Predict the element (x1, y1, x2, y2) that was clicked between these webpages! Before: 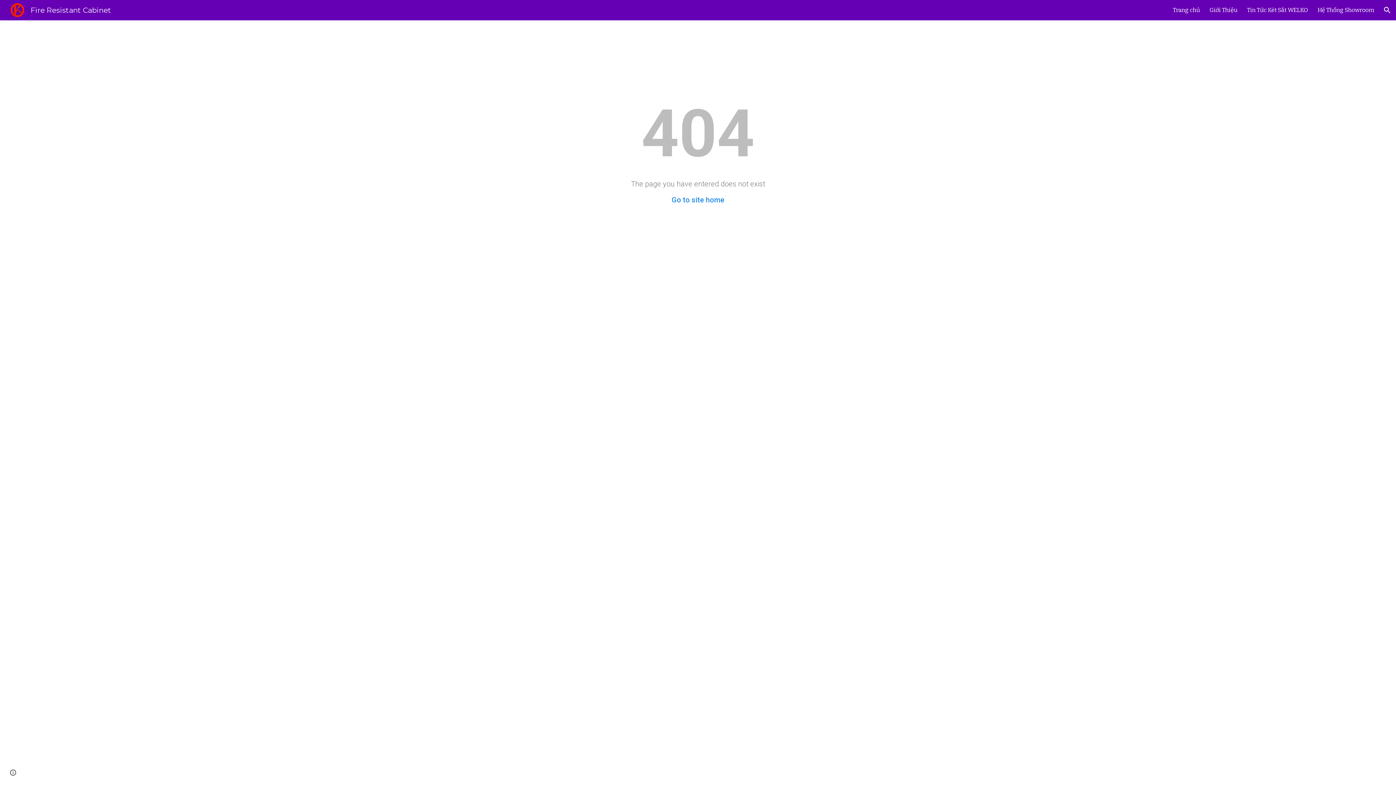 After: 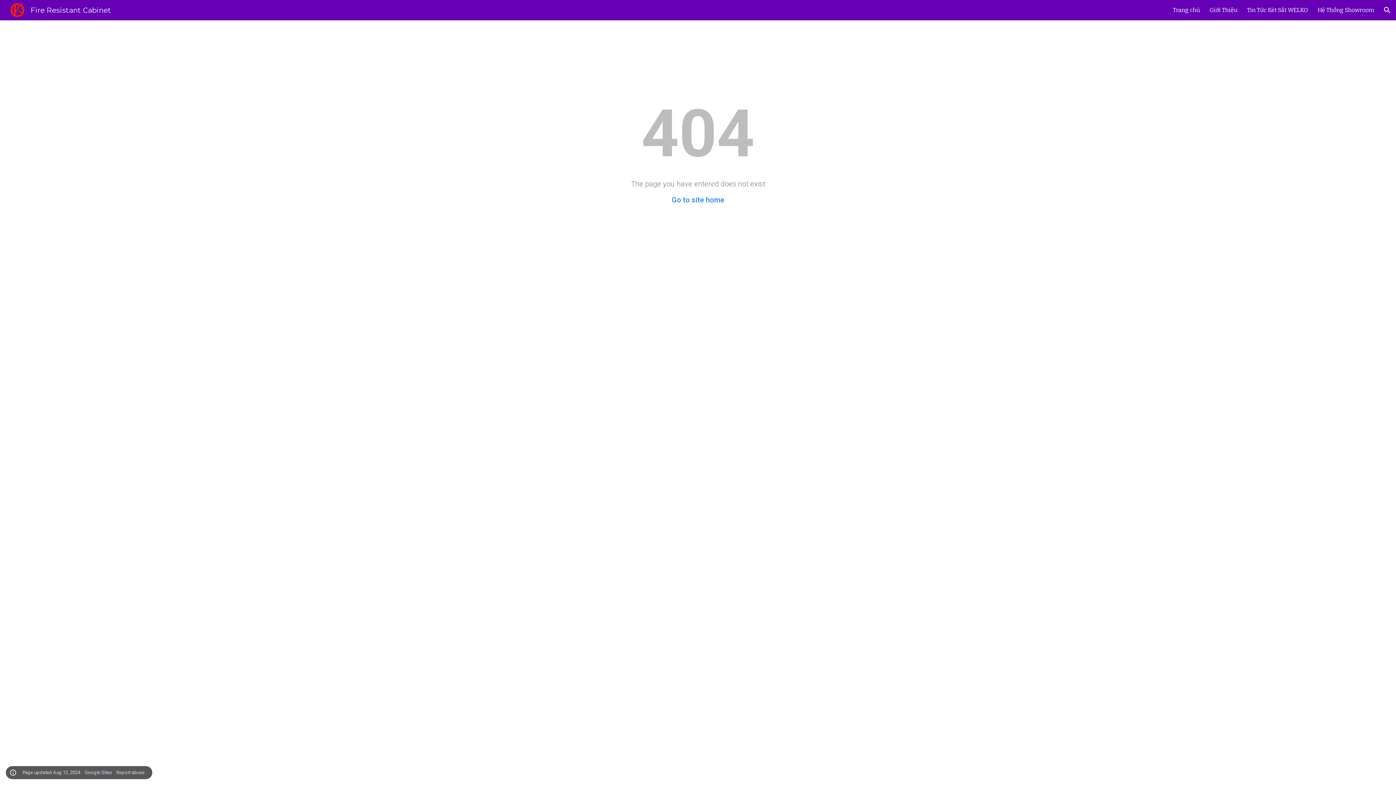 Action: label: Site actions bbox: (8, 768, 18, 778)